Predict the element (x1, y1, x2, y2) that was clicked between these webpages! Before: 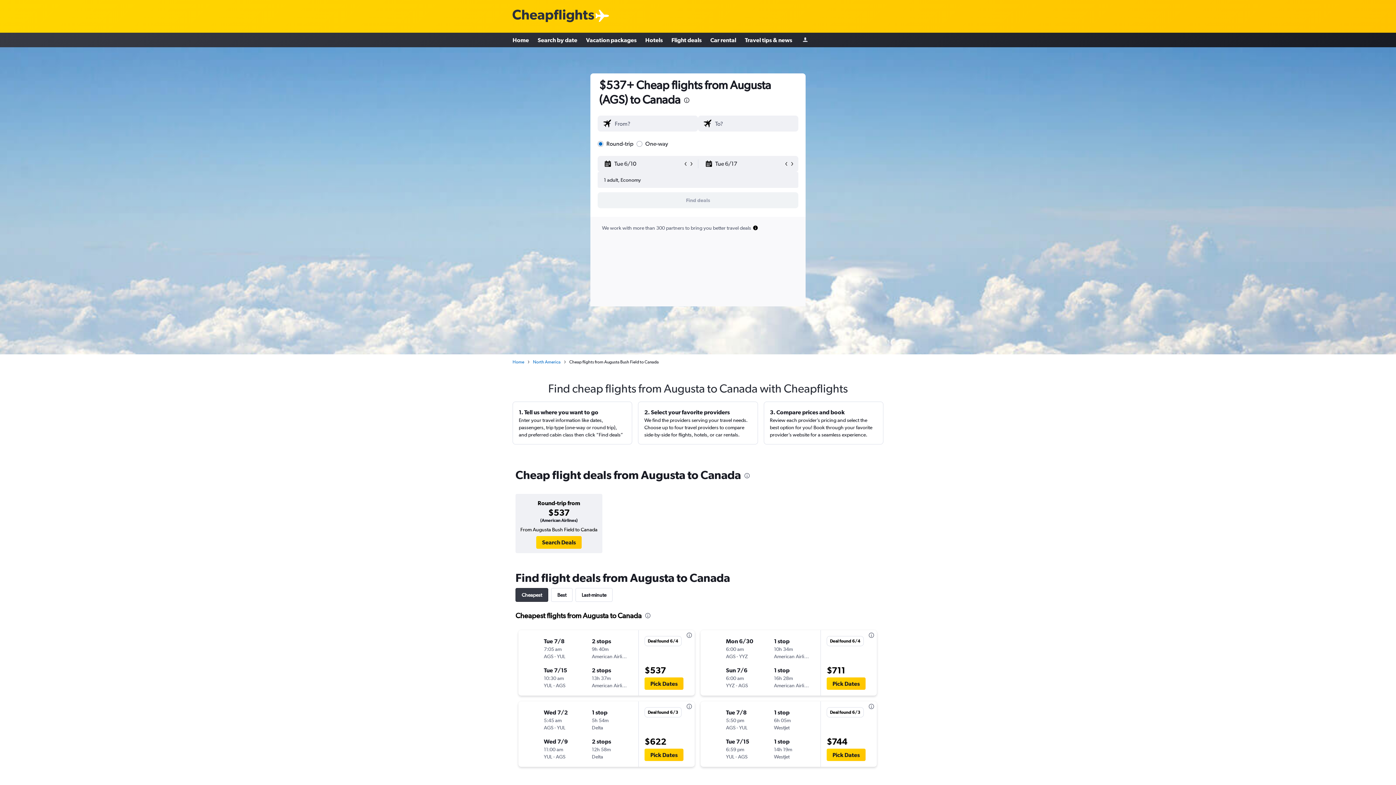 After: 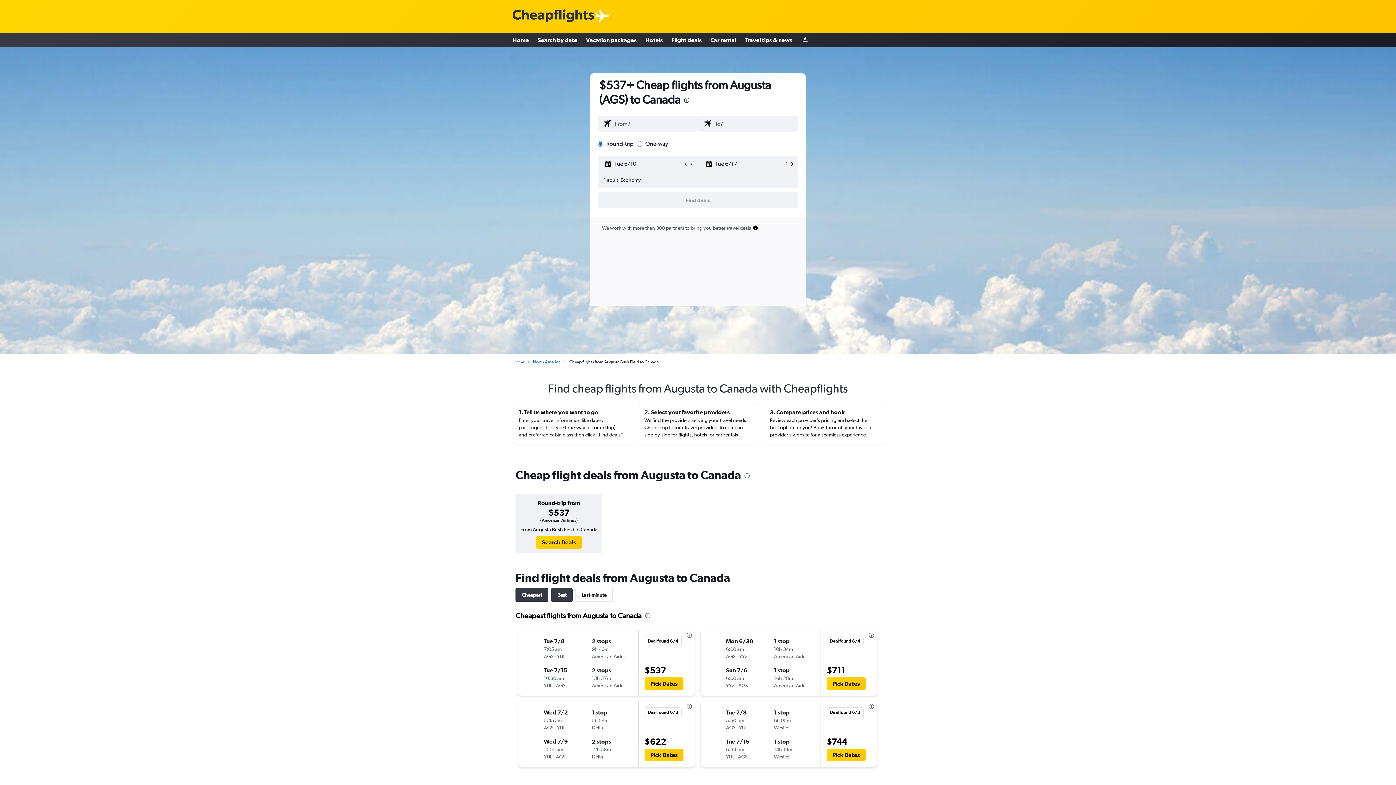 Action: label: Best bbox: (551, 588, 572, 602)